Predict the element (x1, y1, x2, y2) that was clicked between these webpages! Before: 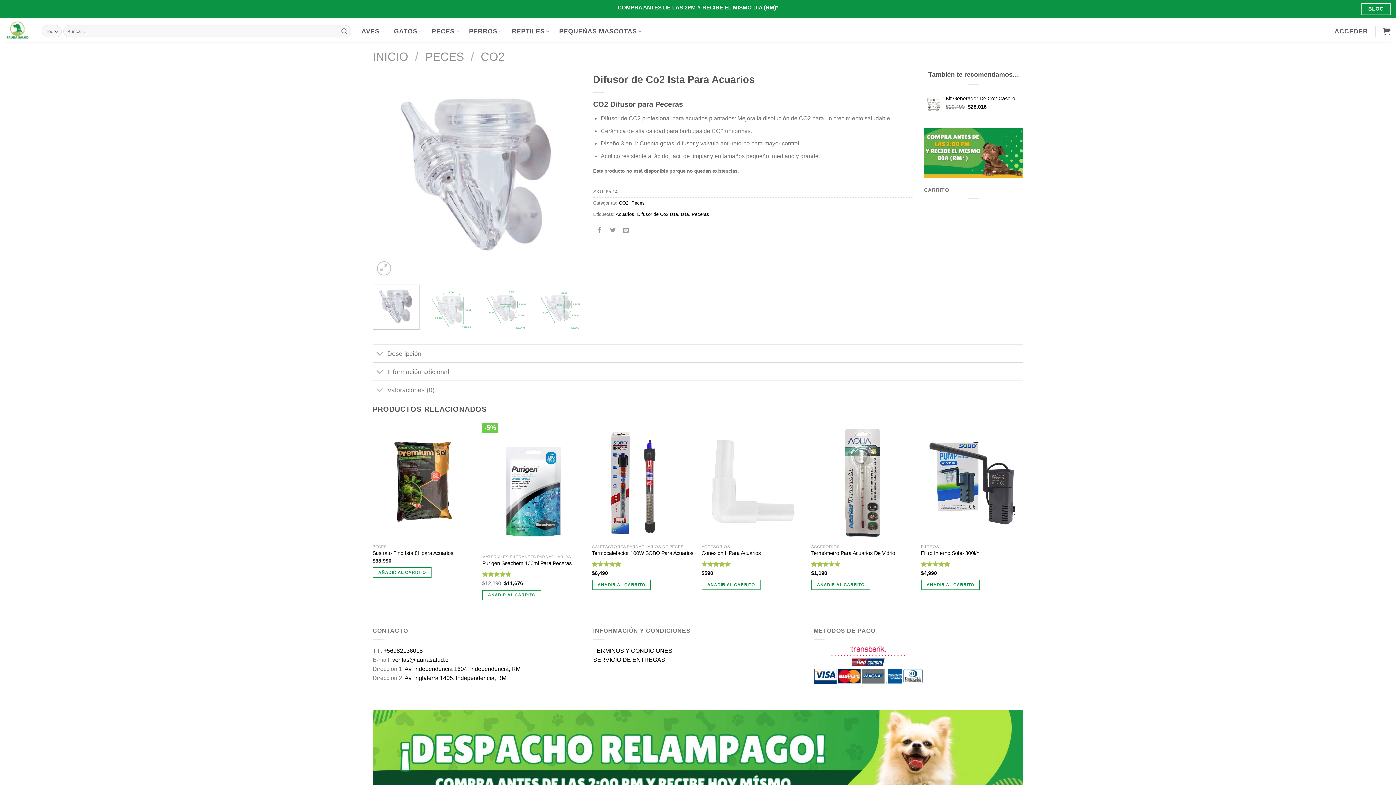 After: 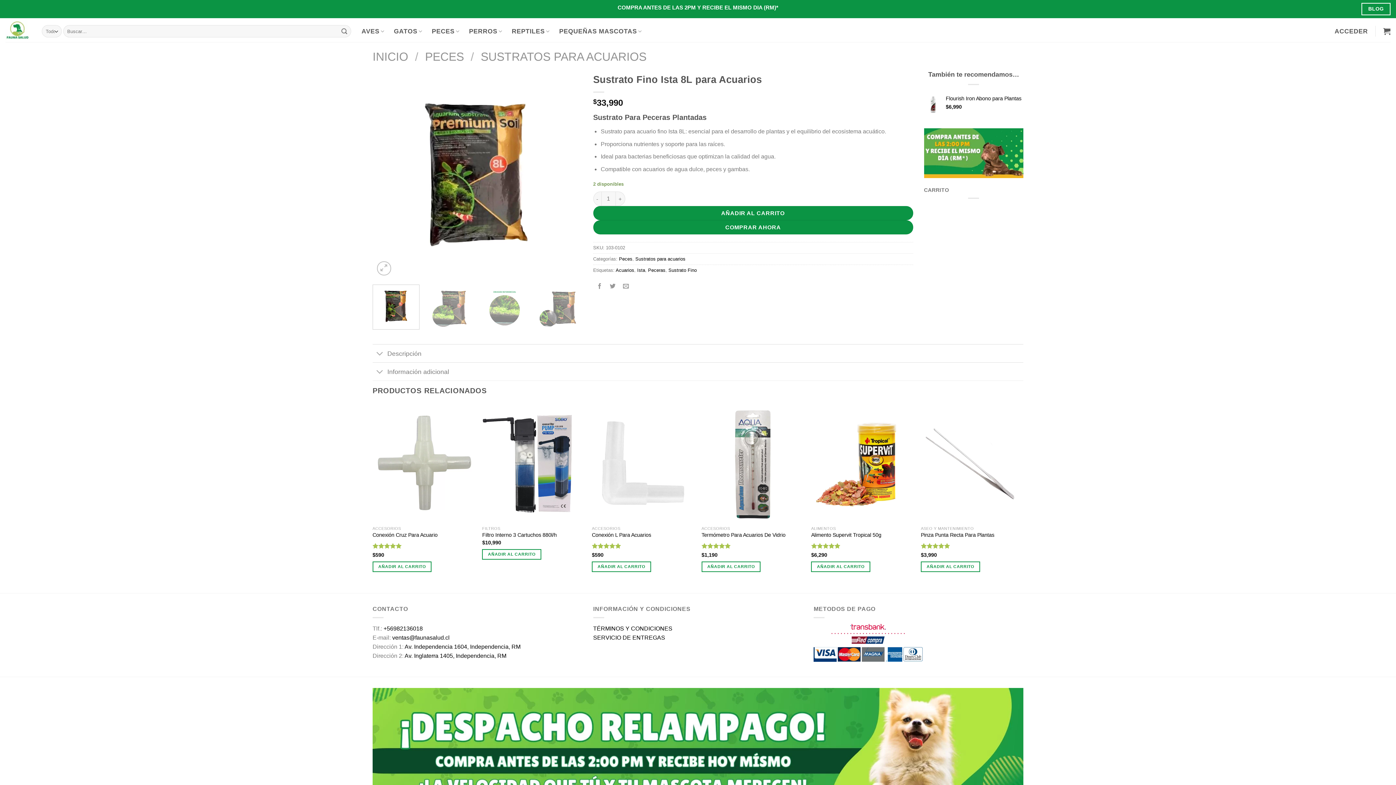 Action: label: Sustrato Fino Ista 8L para Acuarios bbox: (372, 550, 453, 556)